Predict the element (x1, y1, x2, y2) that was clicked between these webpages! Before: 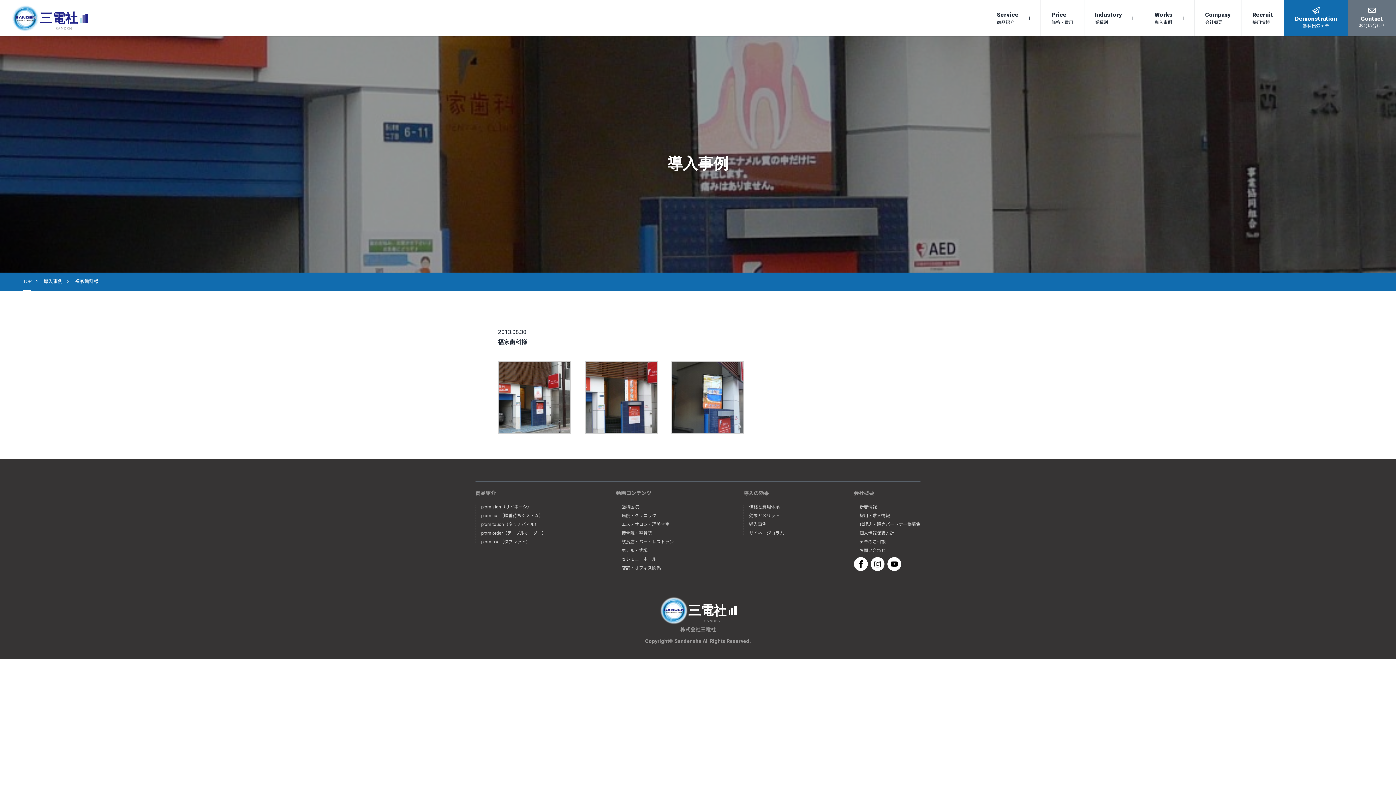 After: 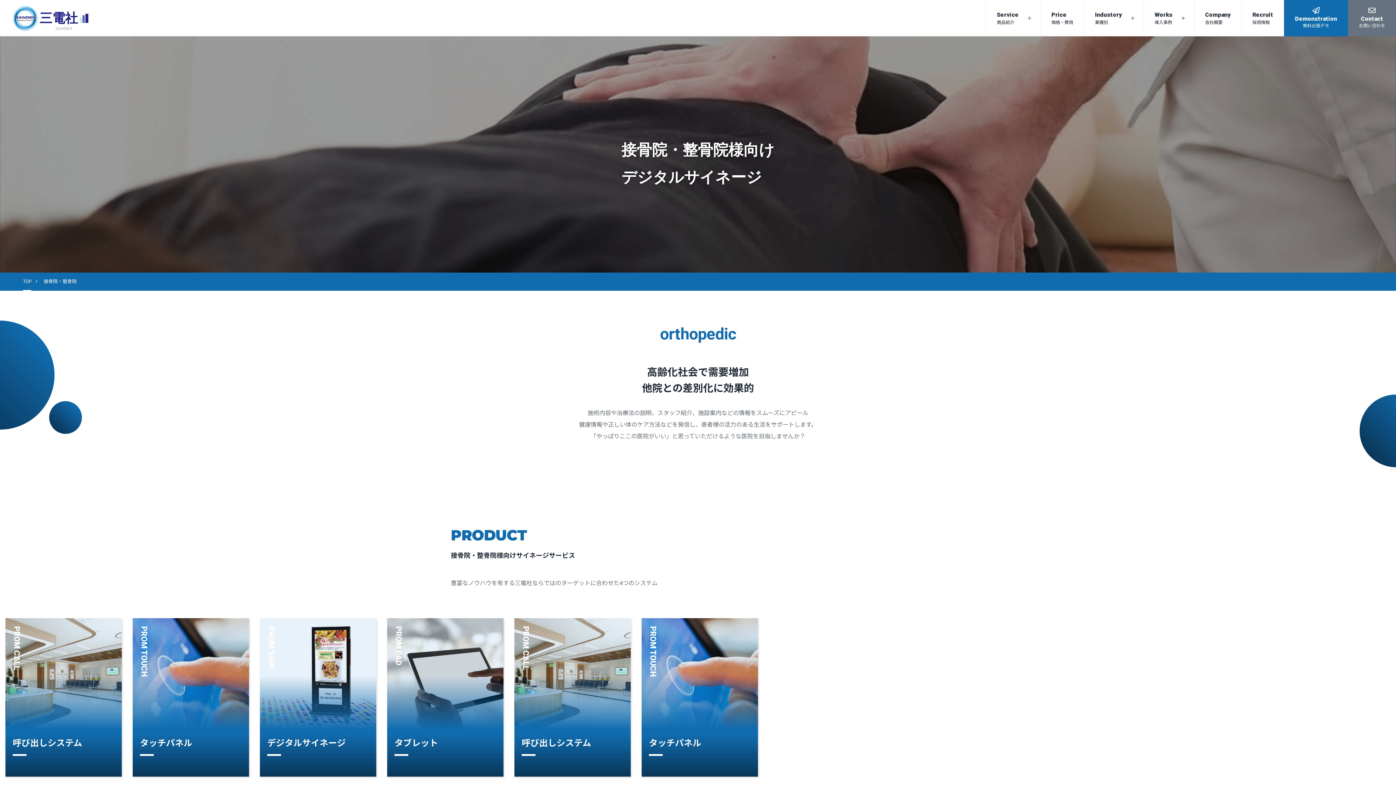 Action: label: 接骨院・整骨院 bbox: (621, 531, 674, 535)